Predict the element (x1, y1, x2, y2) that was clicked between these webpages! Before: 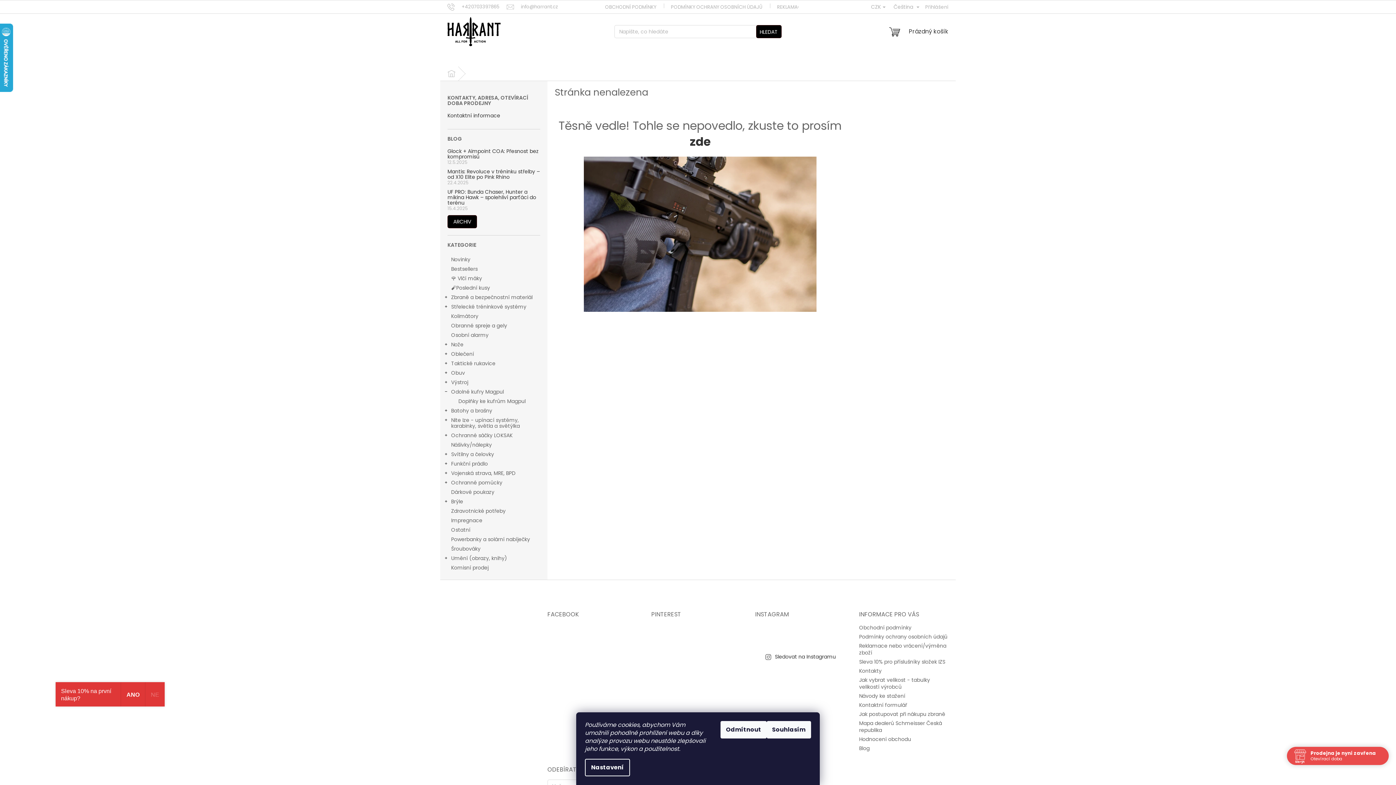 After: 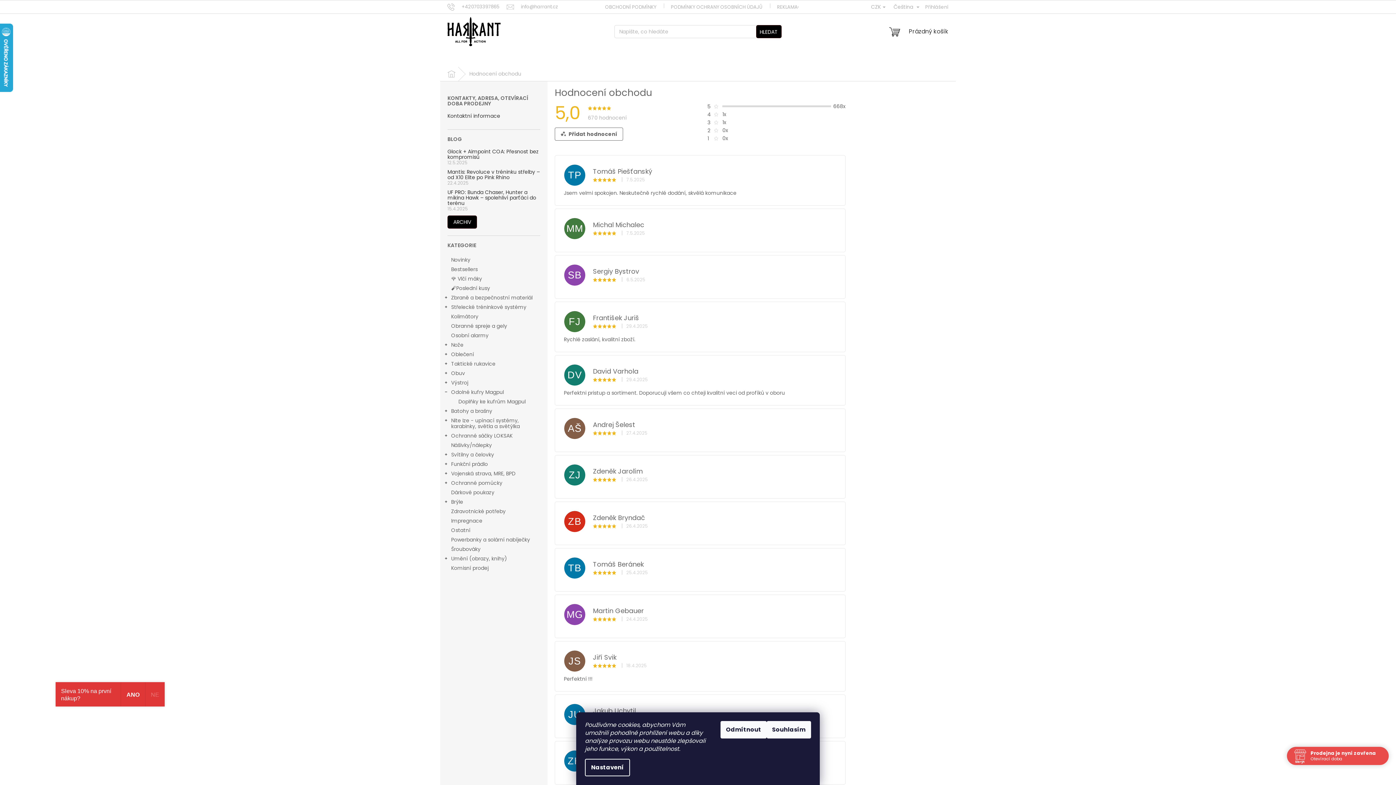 Action: label: Hodnocení obchodu bbox: (859, 736, 911, 743)